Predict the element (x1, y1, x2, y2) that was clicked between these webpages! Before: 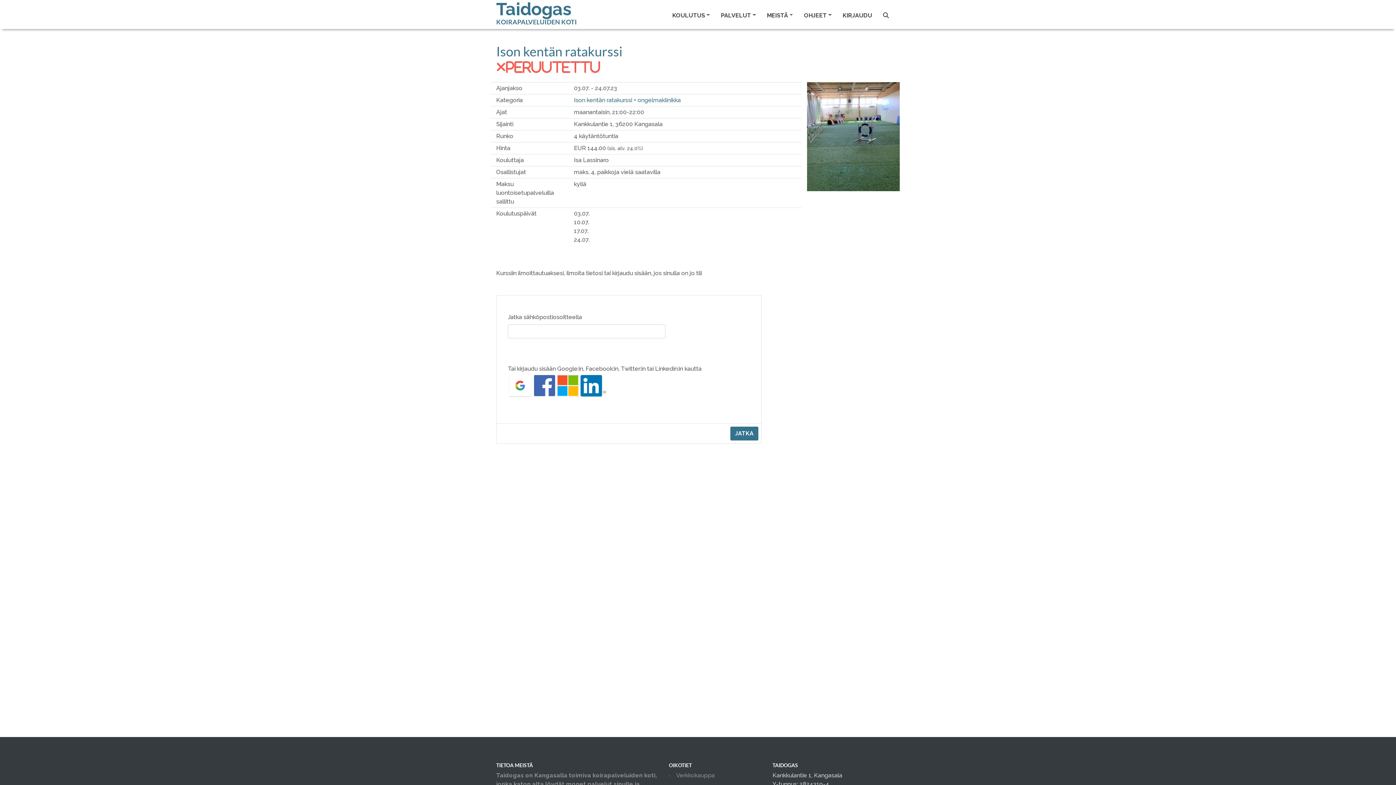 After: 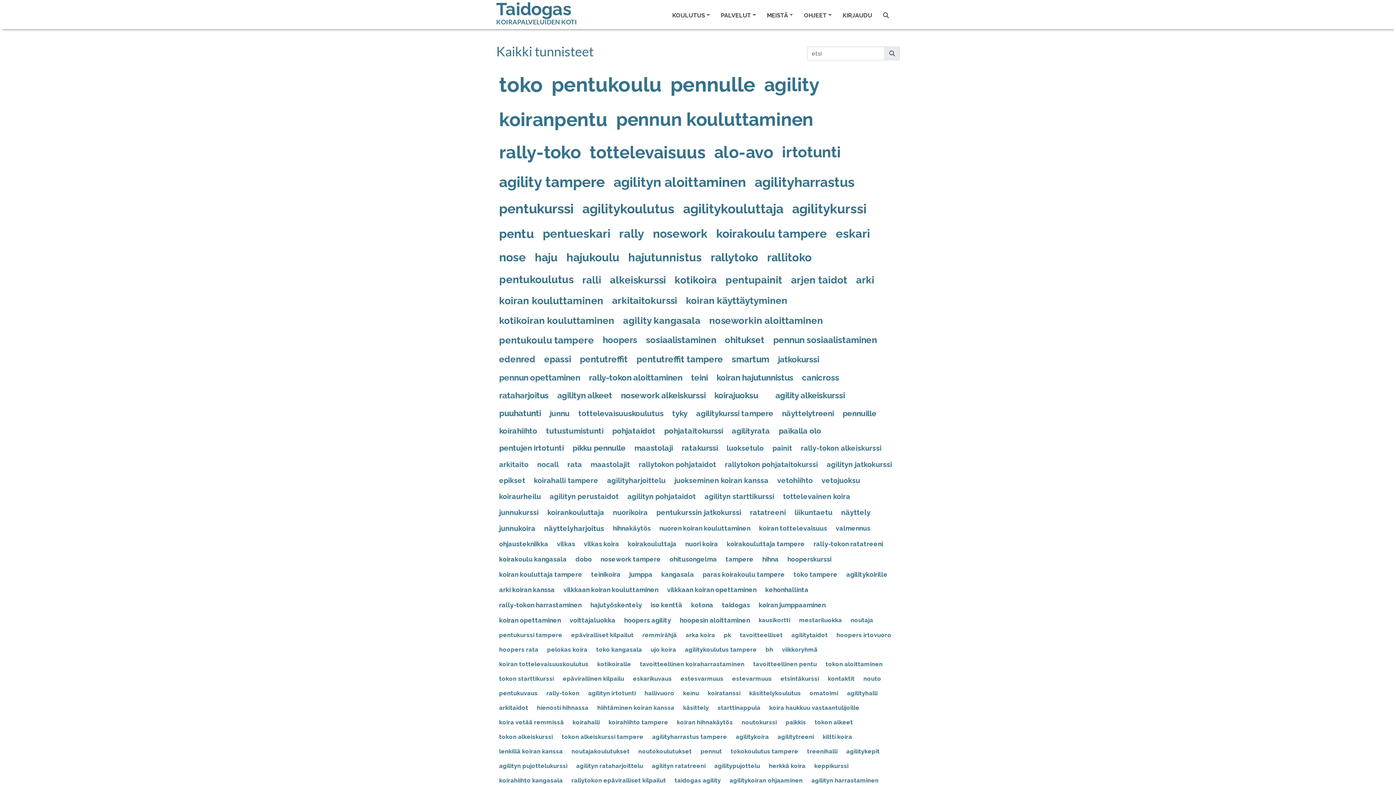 Action: bbox: (883, 8, 889, 22)